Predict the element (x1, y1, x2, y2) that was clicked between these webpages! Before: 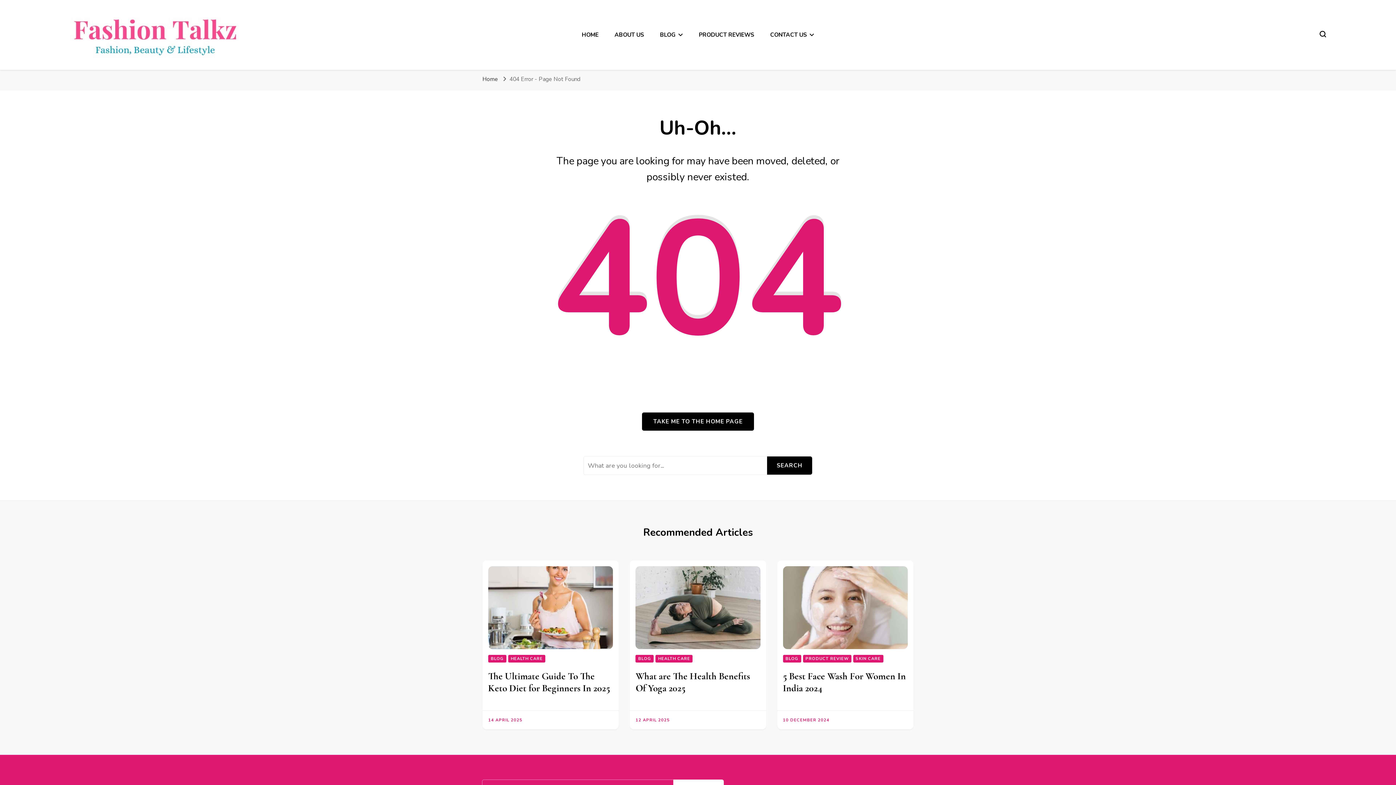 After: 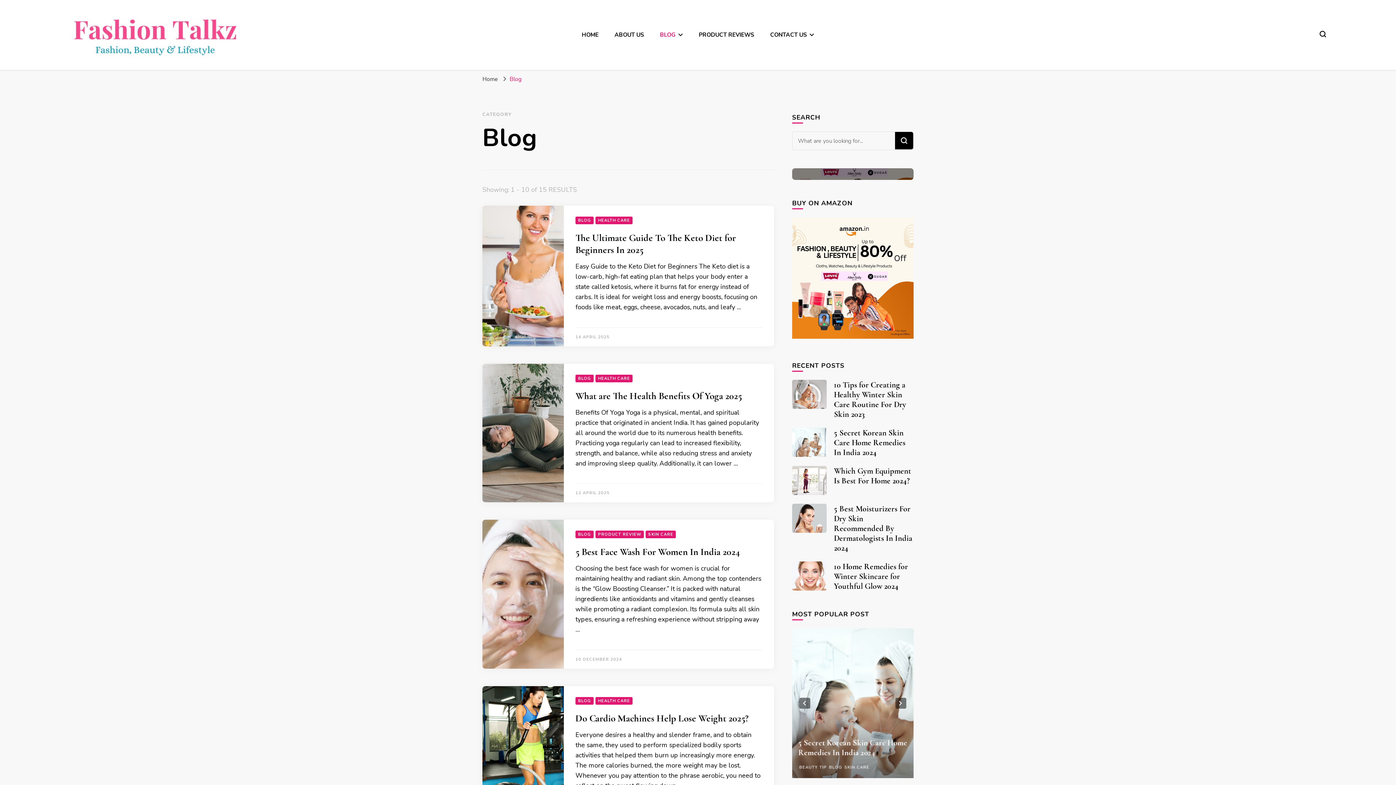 Action: bbox: (660, 30, 683, 38) label: BLOG